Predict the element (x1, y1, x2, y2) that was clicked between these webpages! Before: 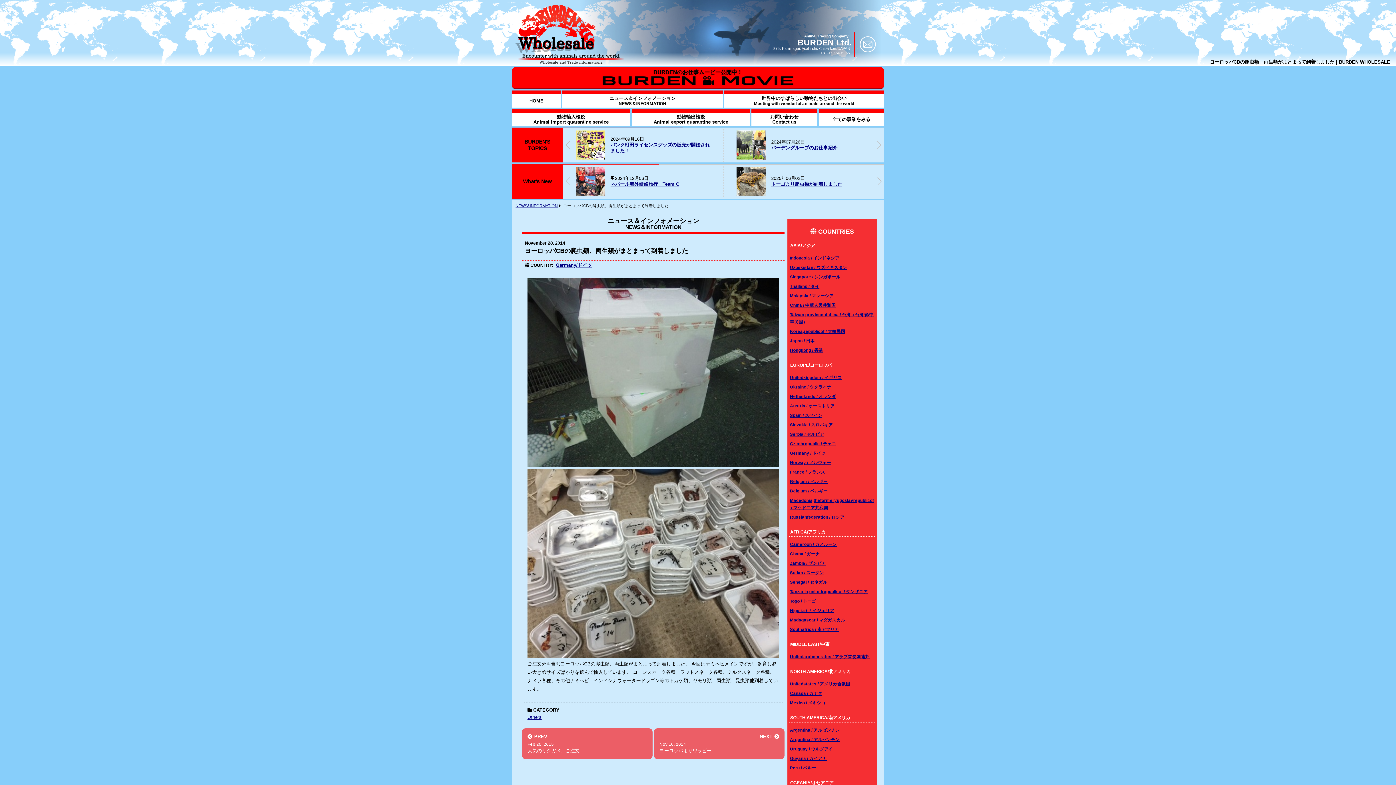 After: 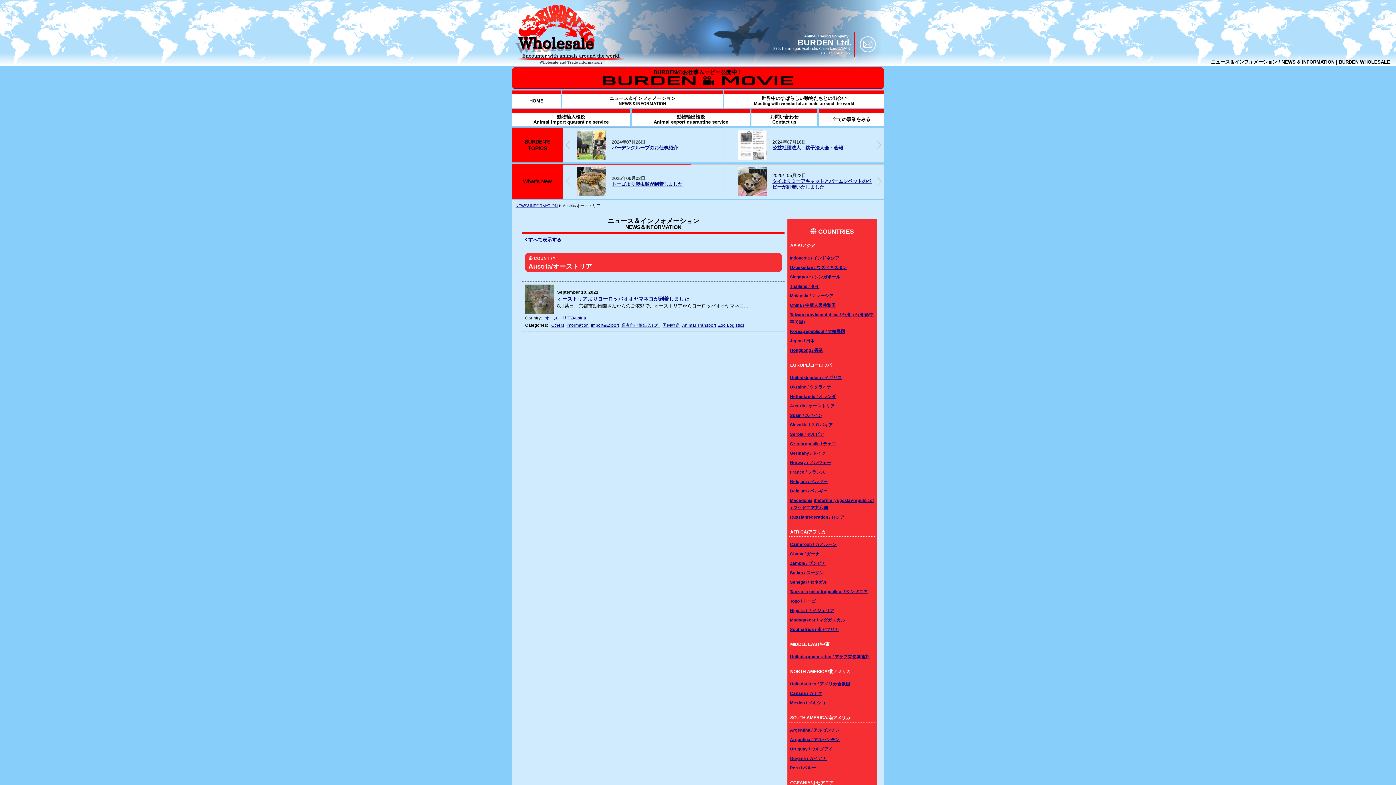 Action: bbox: (790, 403, 834, 408) label: Austria / オーストリア